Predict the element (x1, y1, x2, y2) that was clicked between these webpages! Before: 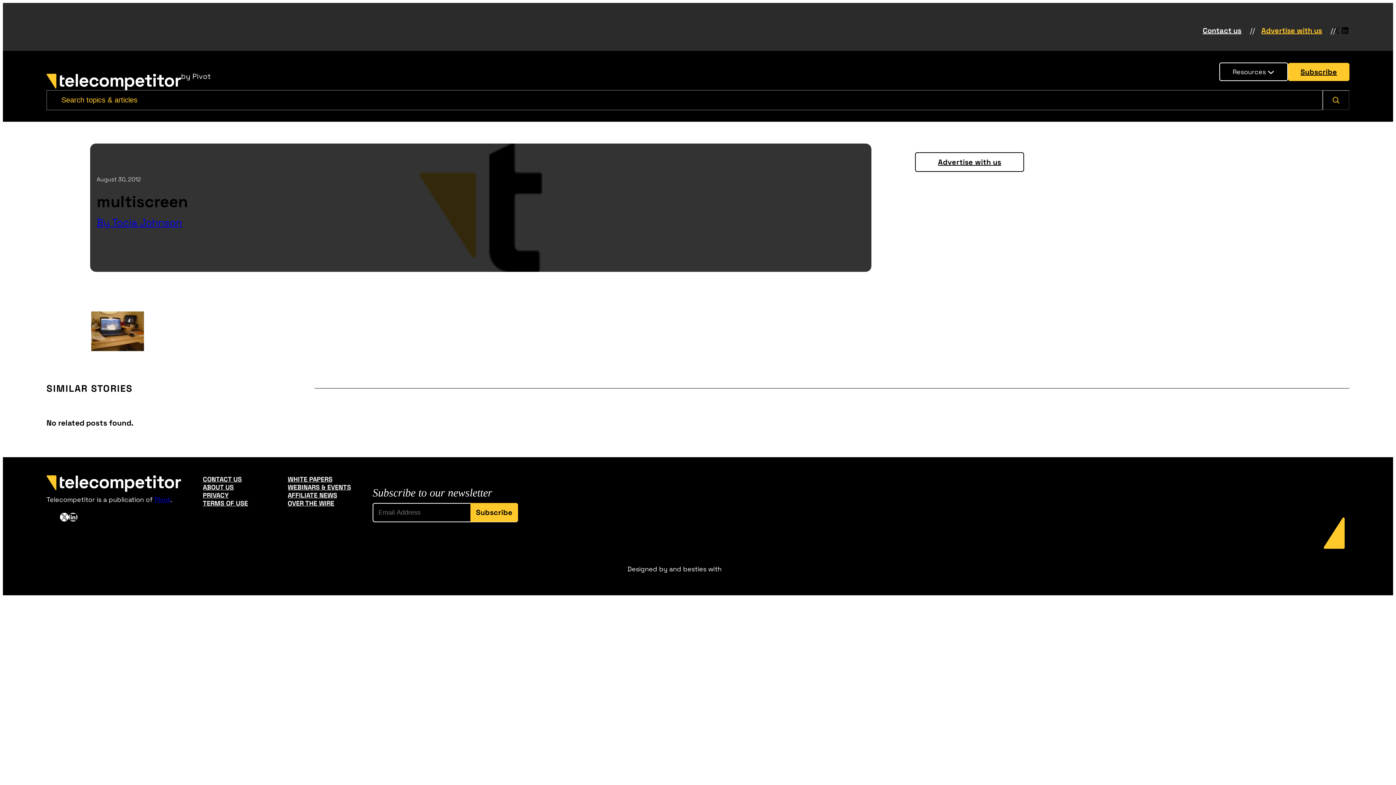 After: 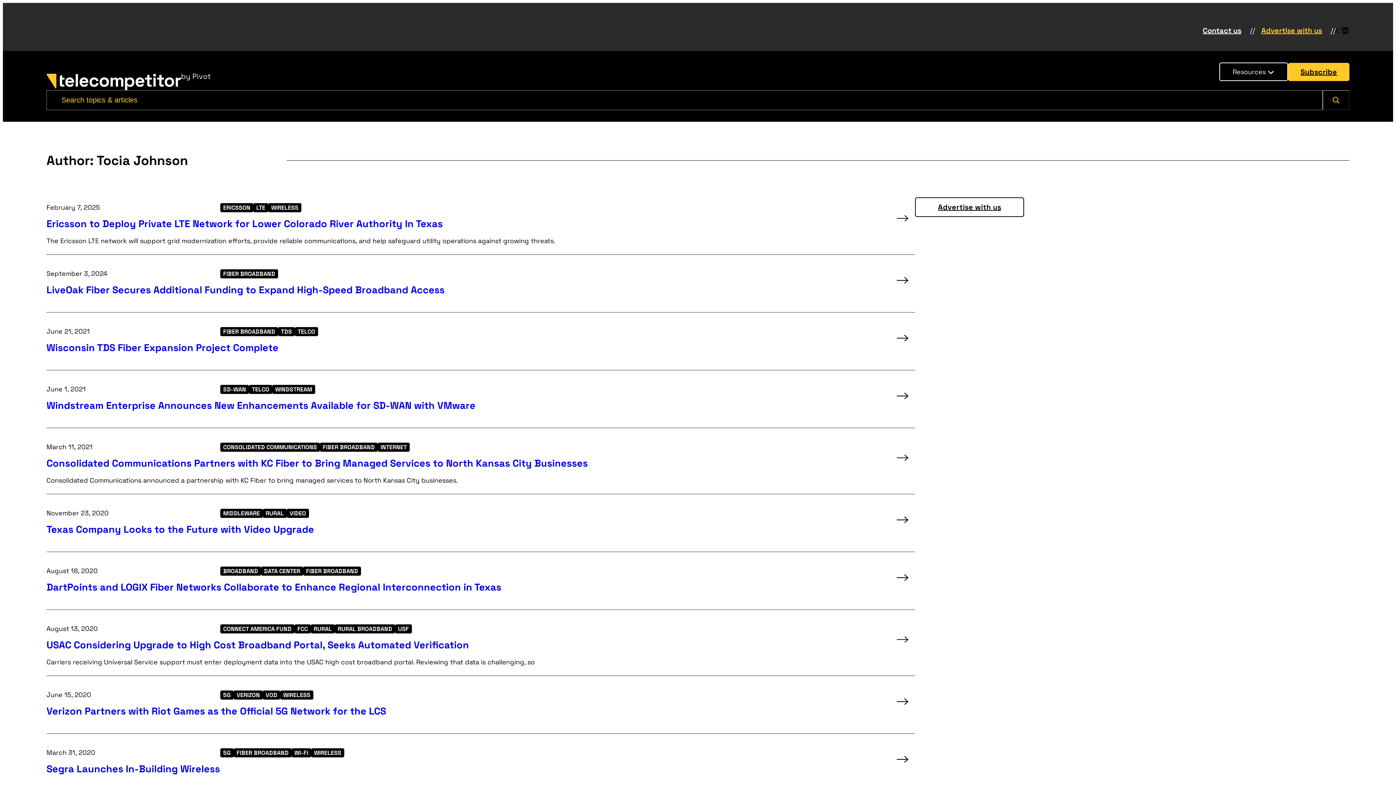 Action: bbox: (96, 216, 182, 229) label: Tocia Johnson